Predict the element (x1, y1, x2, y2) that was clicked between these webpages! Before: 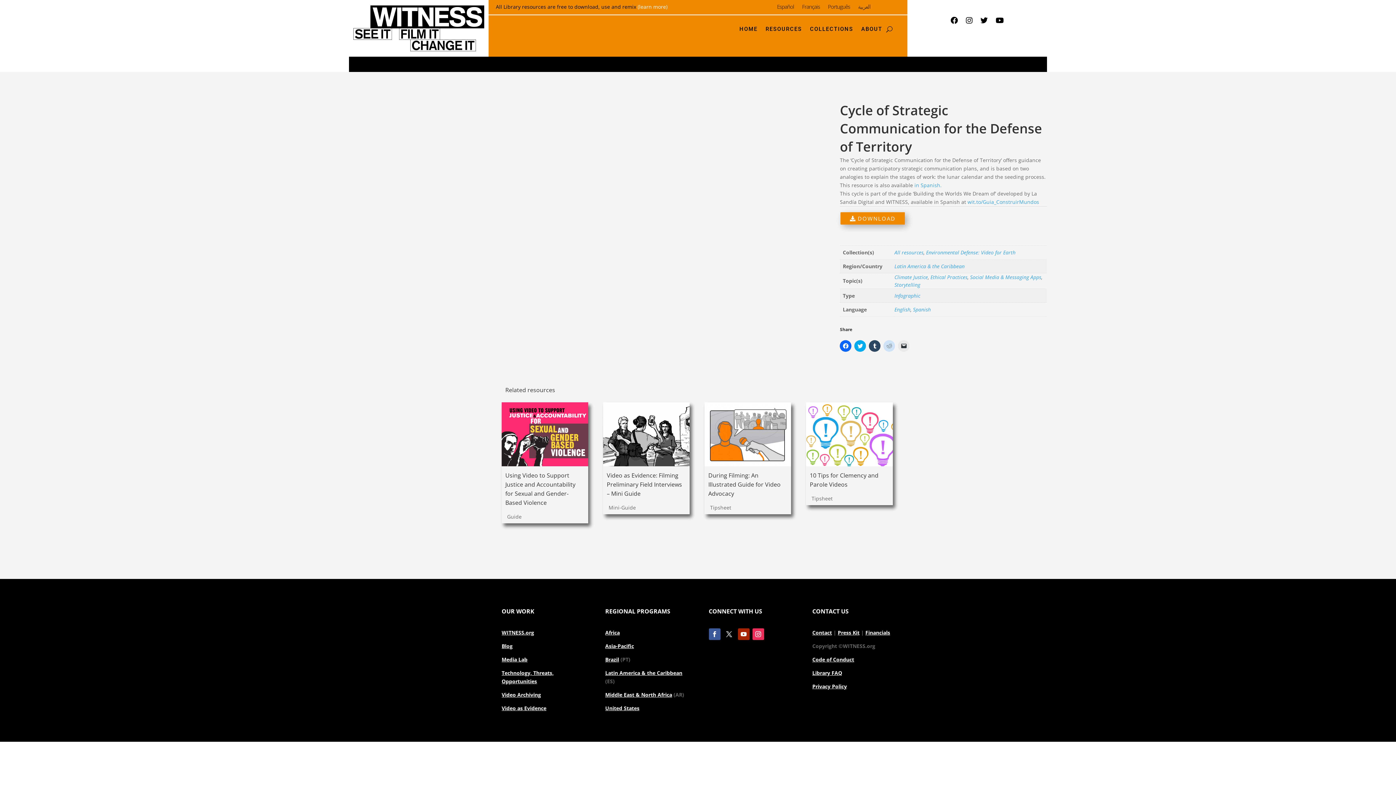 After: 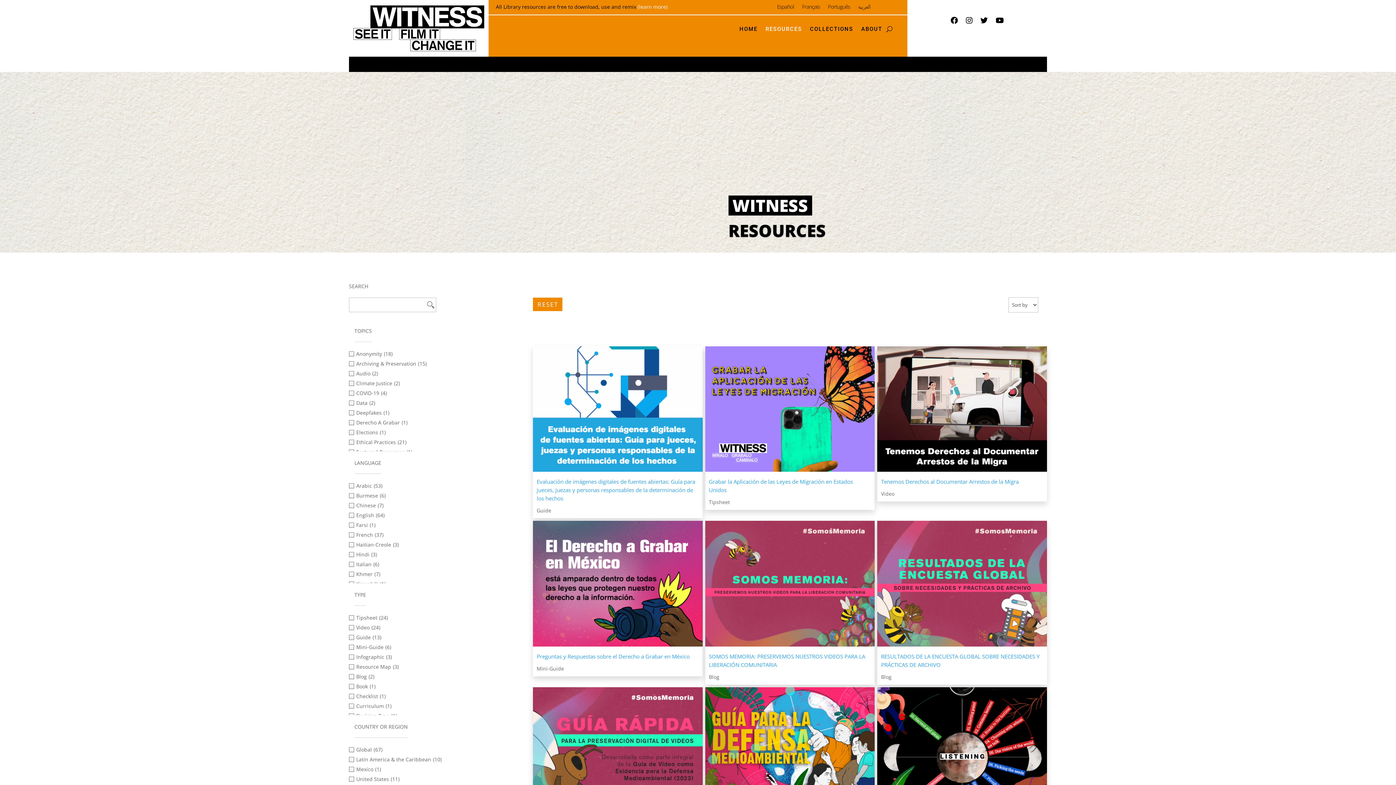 Action: label: Spanish bbox: (913, 306, 931, 313)